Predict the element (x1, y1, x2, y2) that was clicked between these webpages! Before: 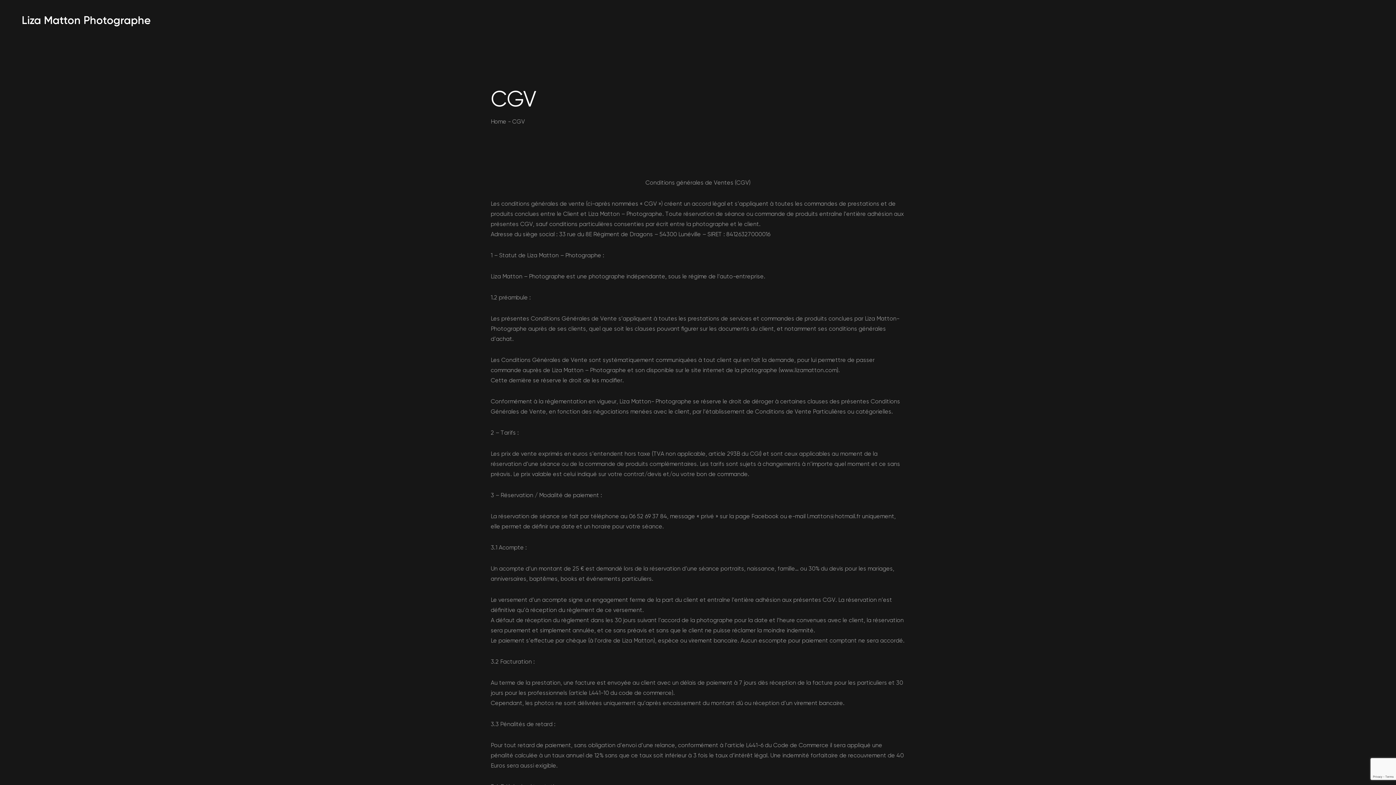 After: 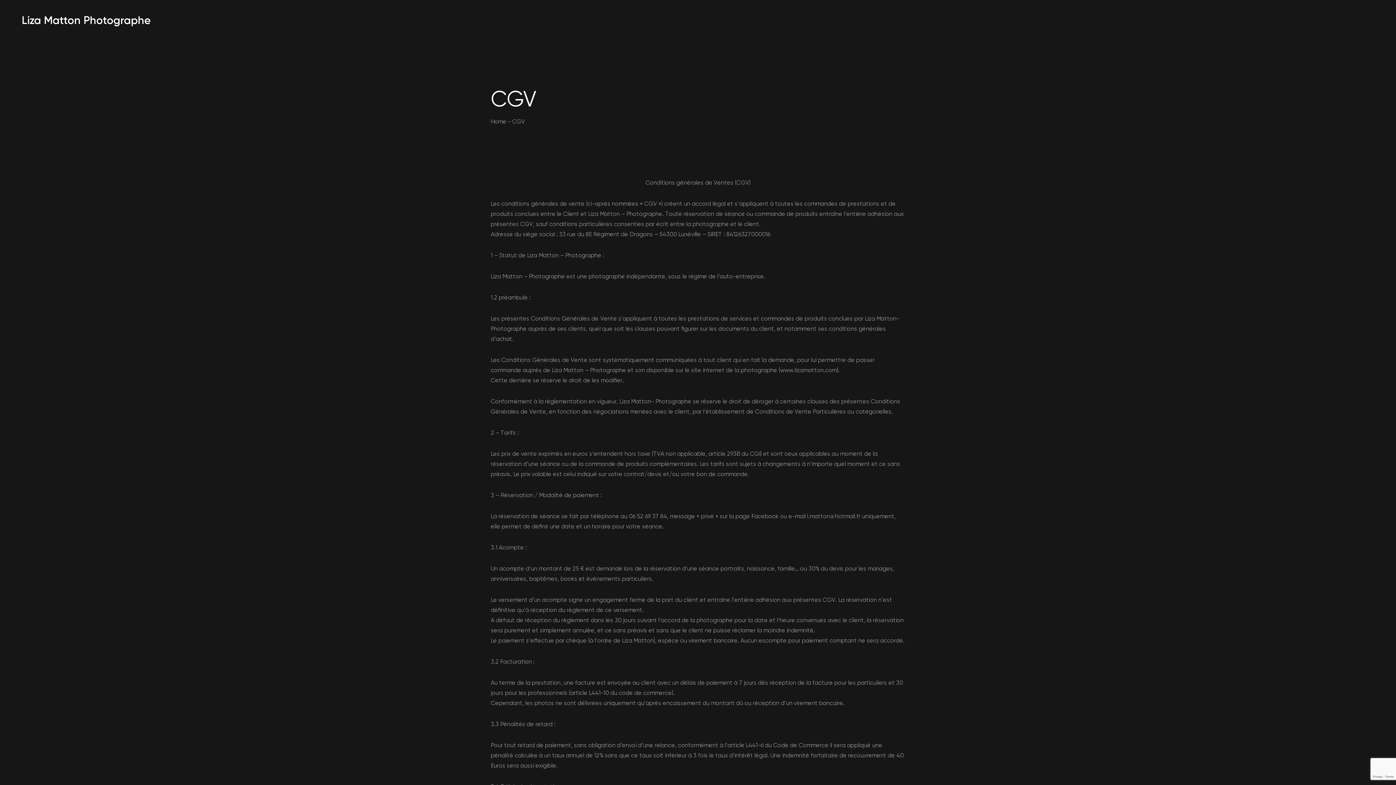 Action: label: www.lizamatton.com bbox: (780, 366, 837, 373)